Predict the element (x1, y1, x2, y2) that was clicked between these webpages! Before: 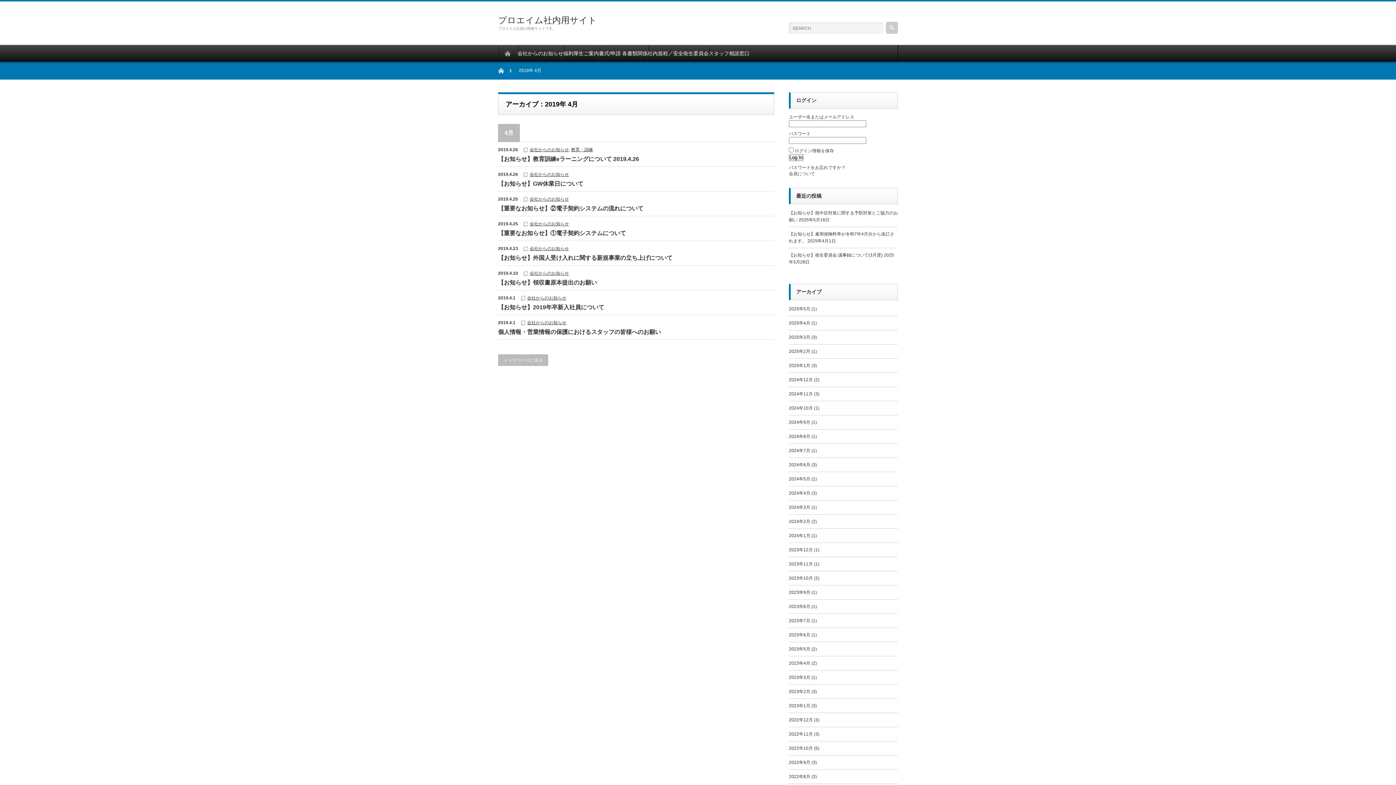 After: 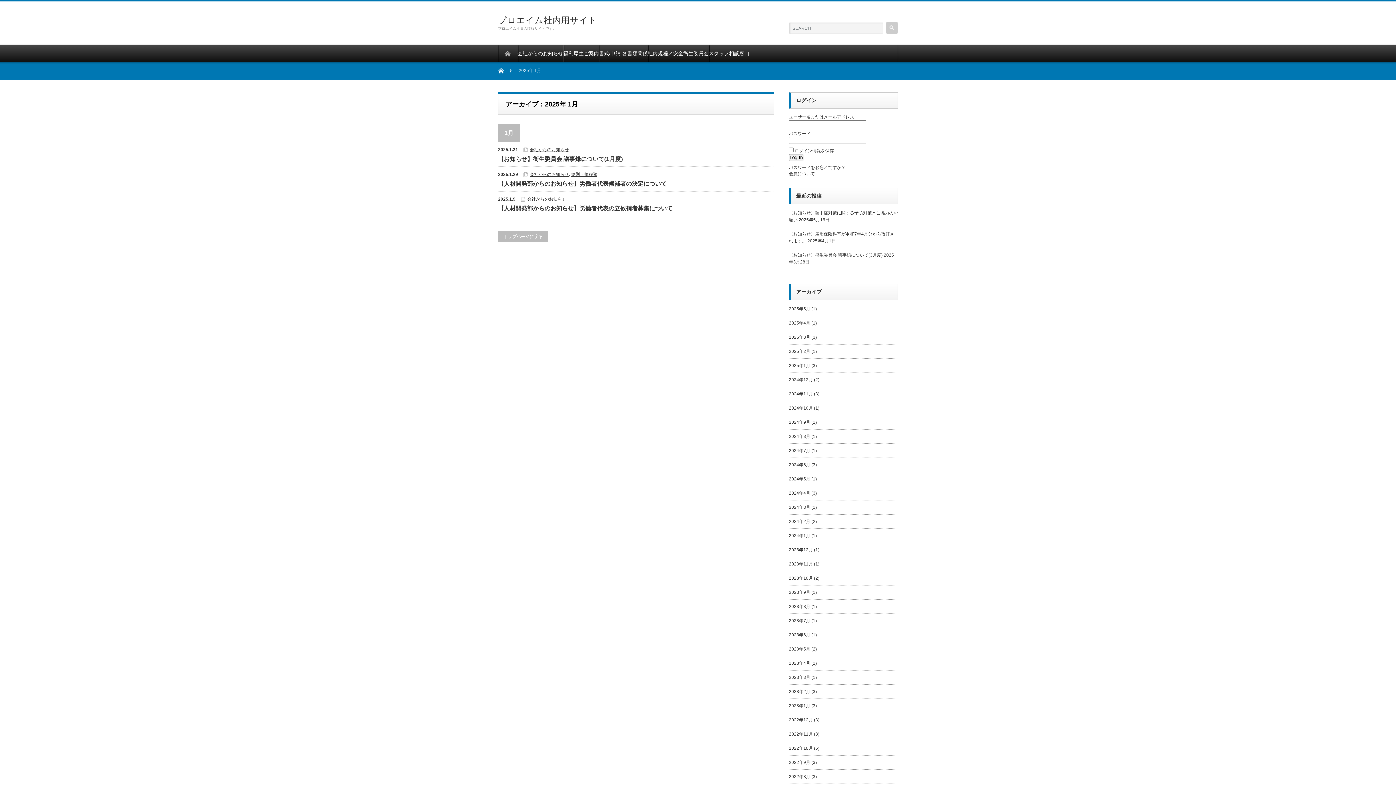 Action: label: 2025年1月 bbox: (789, 363, 810, 368)